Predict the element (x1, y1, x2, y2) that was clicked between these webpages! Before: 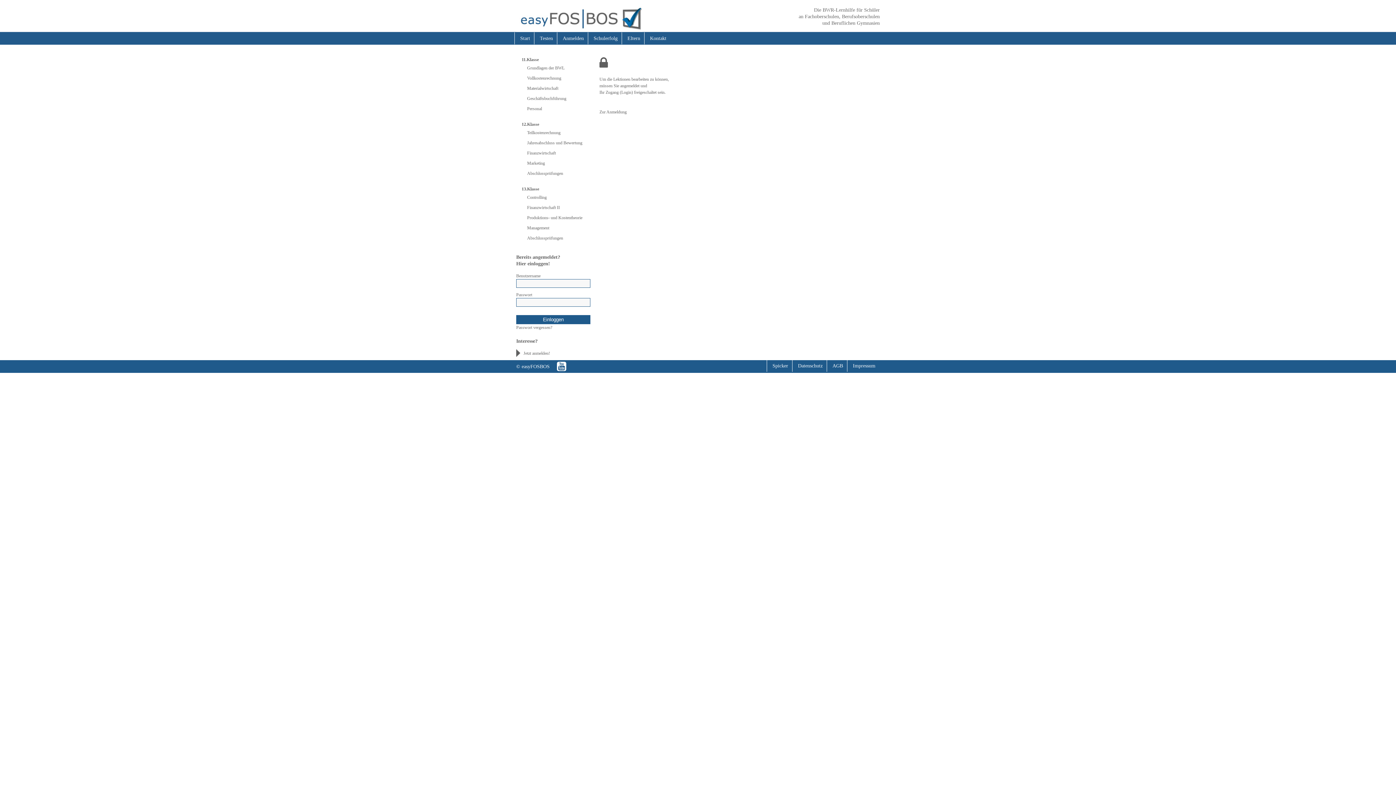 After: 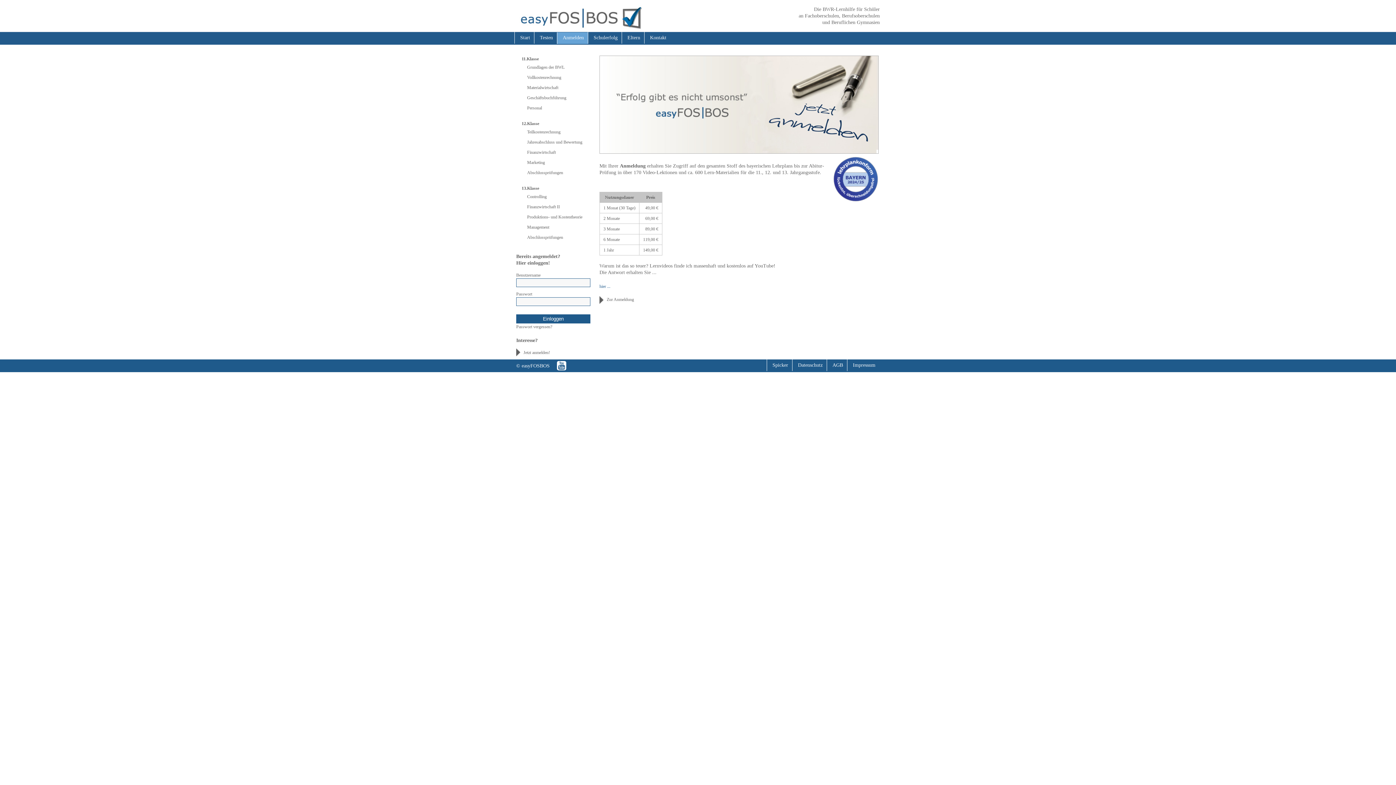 Action: label: Anmelden bbox: (562, 35, 584, 41)